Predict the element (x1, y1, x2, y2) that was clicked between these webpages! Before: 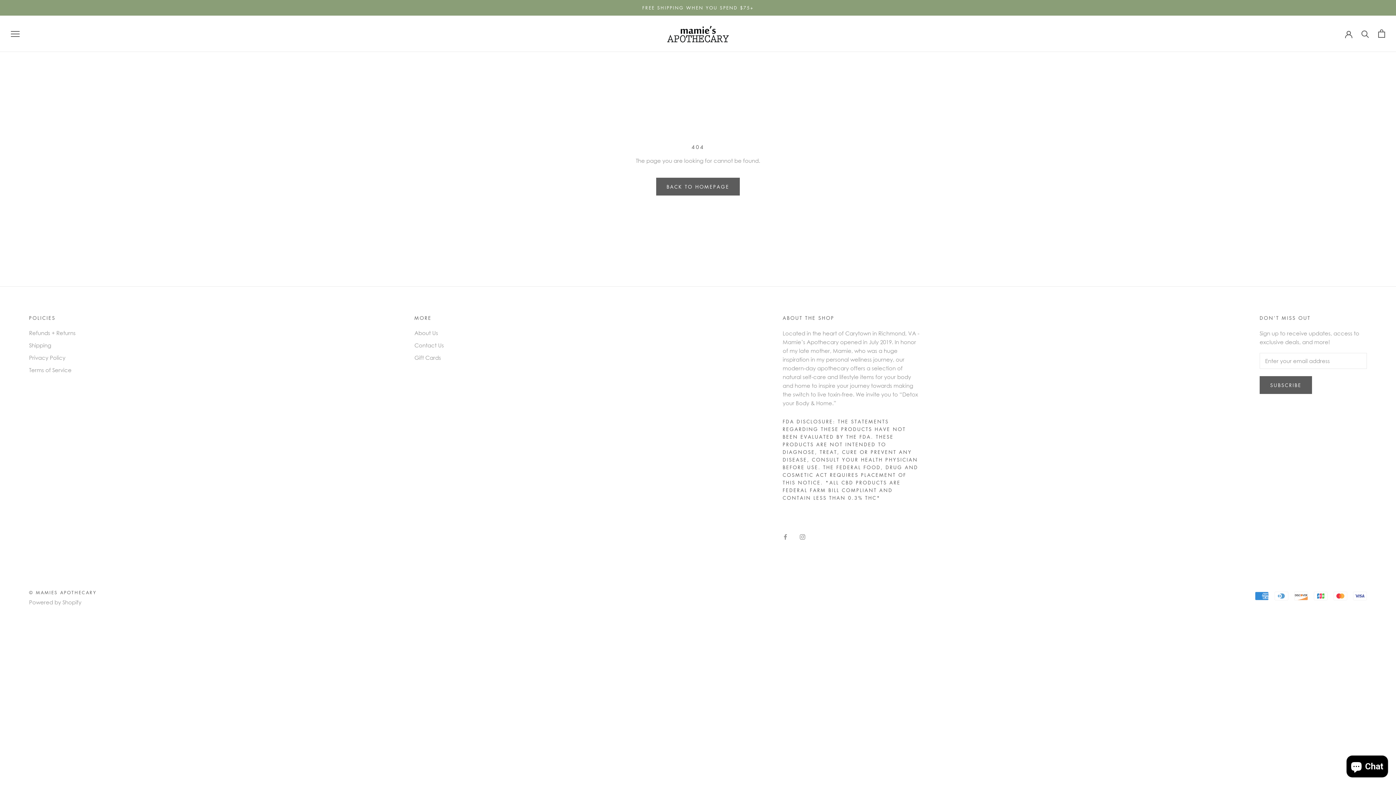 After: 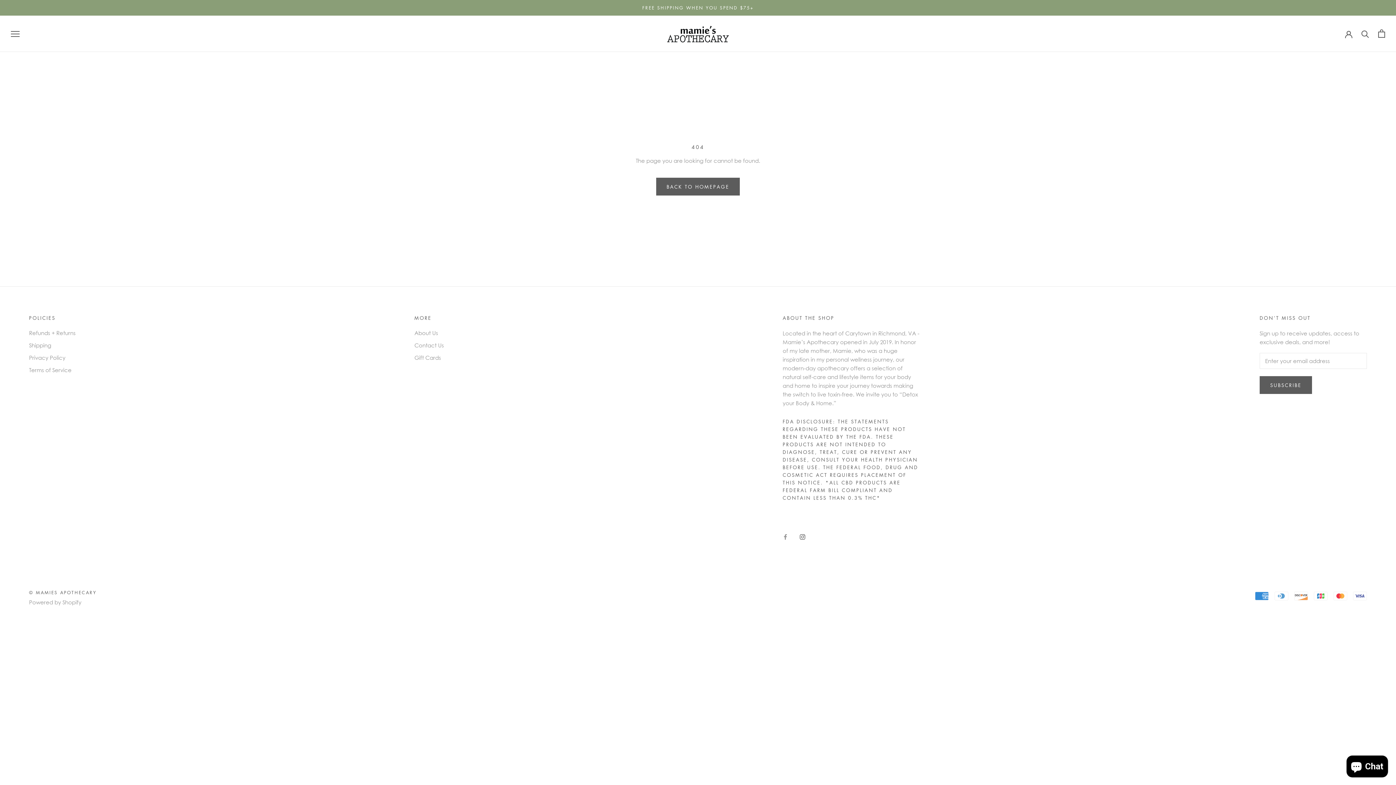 Action: bbox: (800, 532, 805, 540) label: Instagram